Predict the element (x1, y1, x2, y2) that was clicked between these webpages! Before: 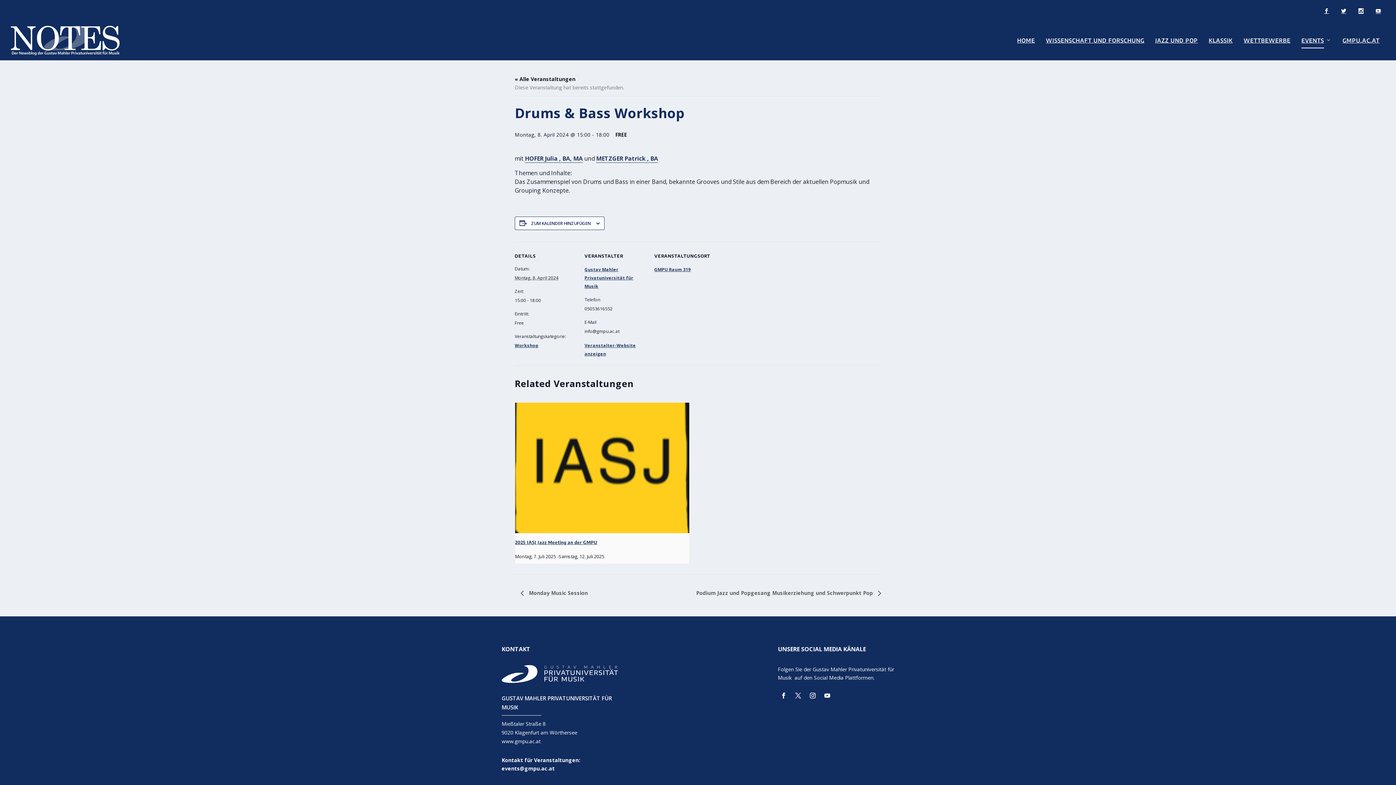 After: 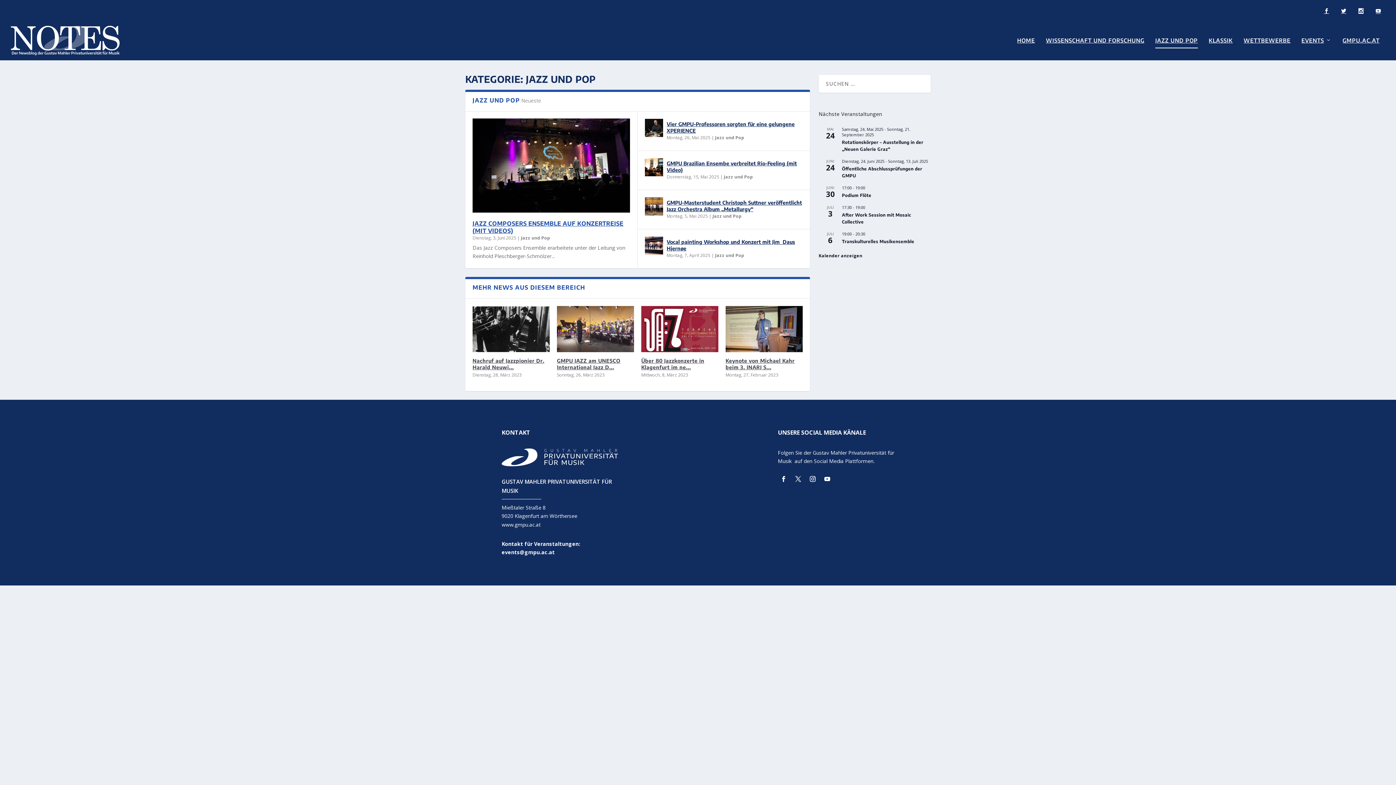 Action: bbox: (1155, 37, 1198, 60) label: JAZZ UND POP